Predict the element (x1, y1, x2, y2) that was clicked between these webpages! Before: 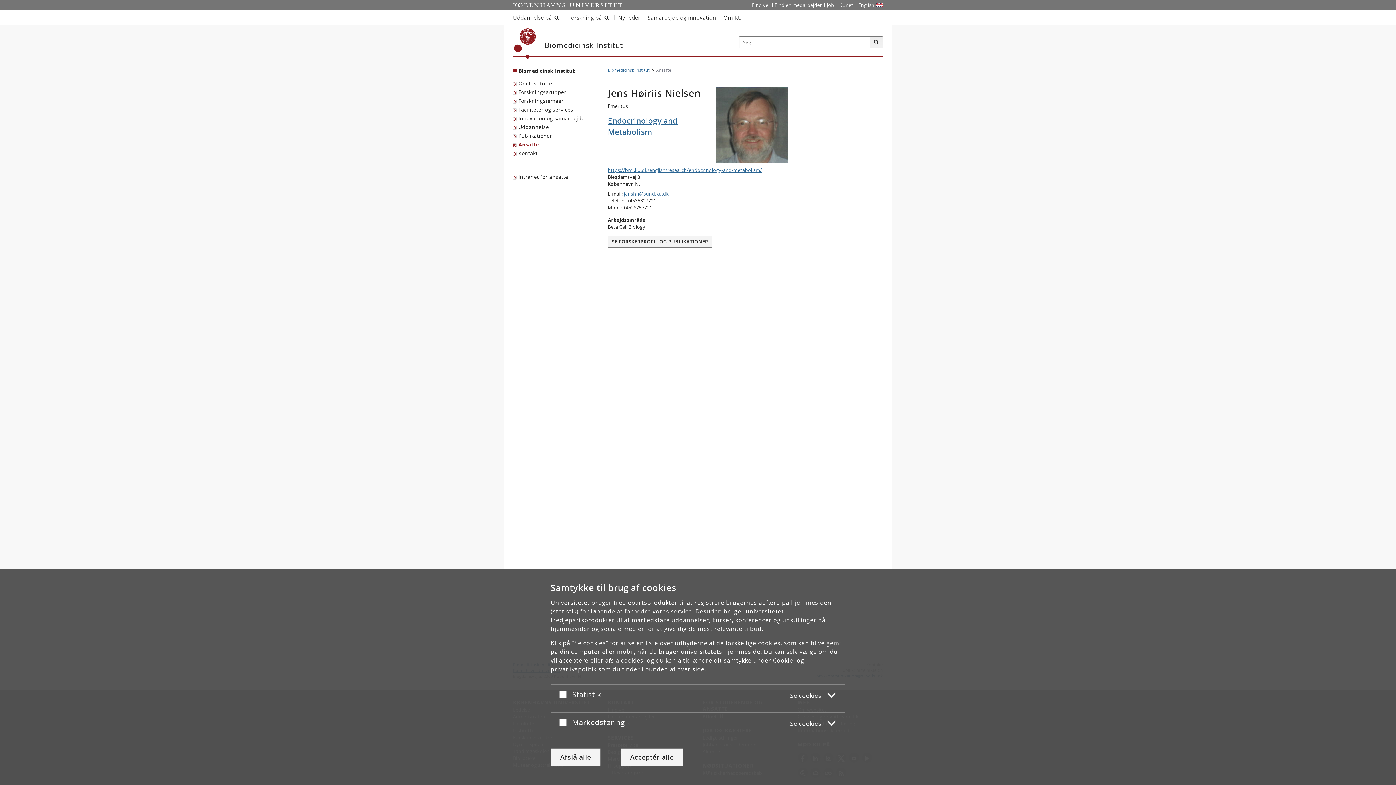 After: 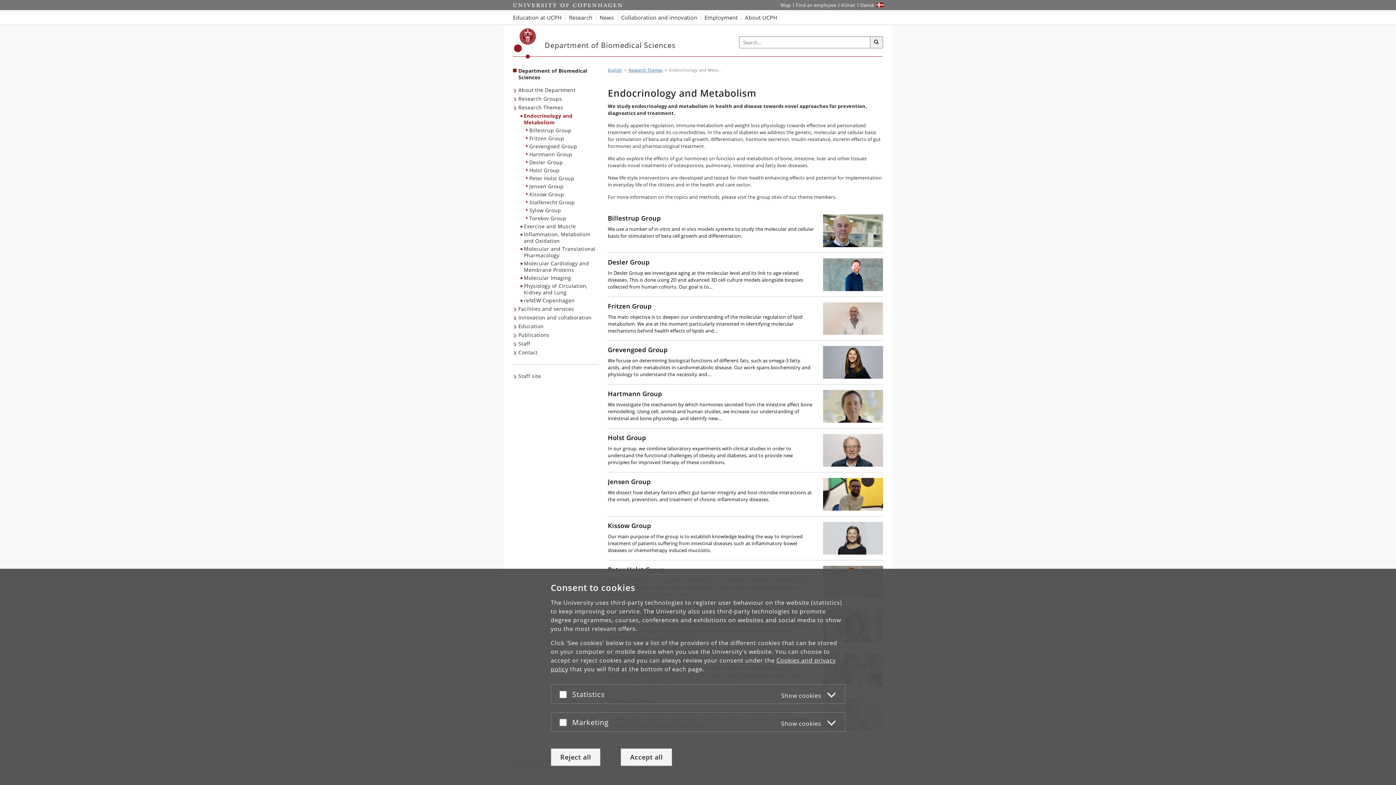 Action: bbox: (608, 137, 788, 173) label: https://bmi.ku.dk/english/research/endocrinology-and-metabolism/